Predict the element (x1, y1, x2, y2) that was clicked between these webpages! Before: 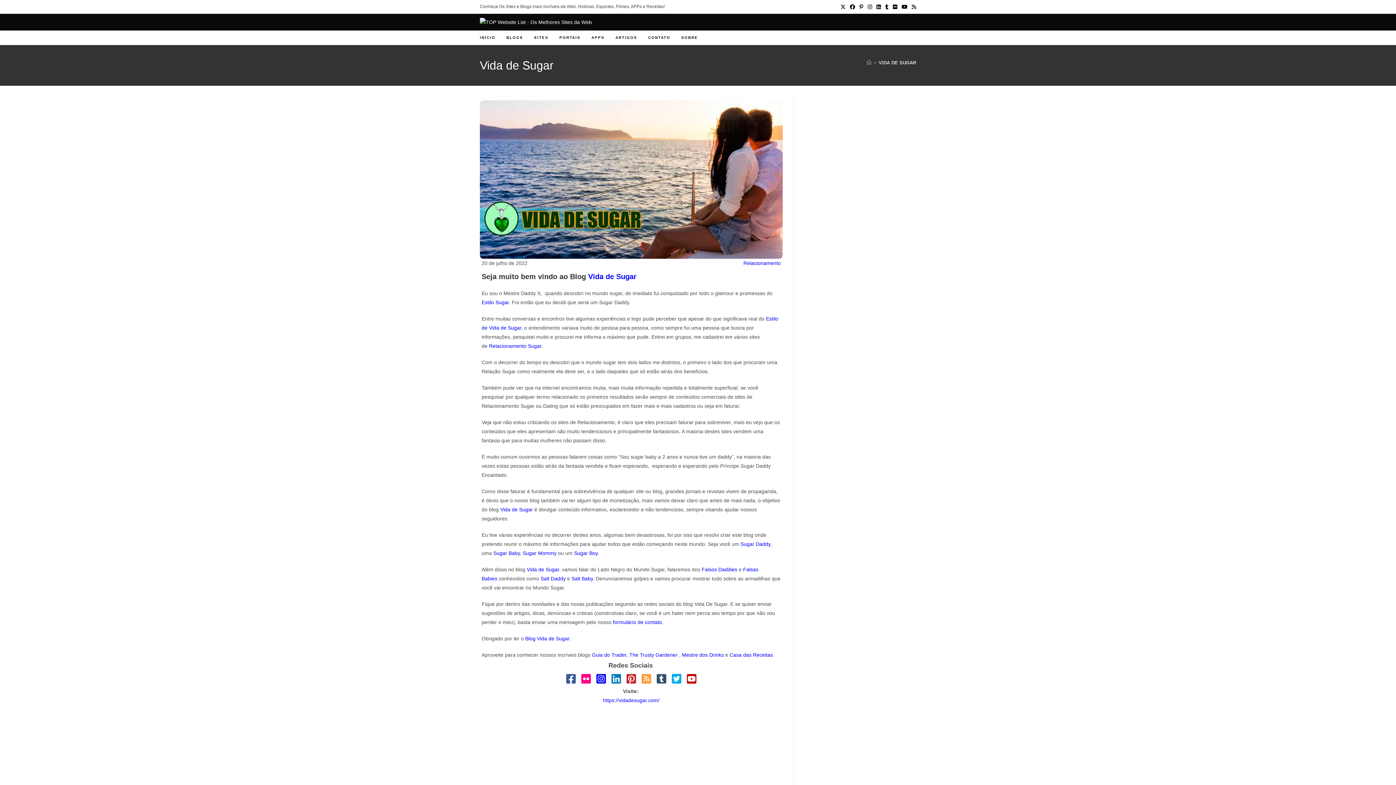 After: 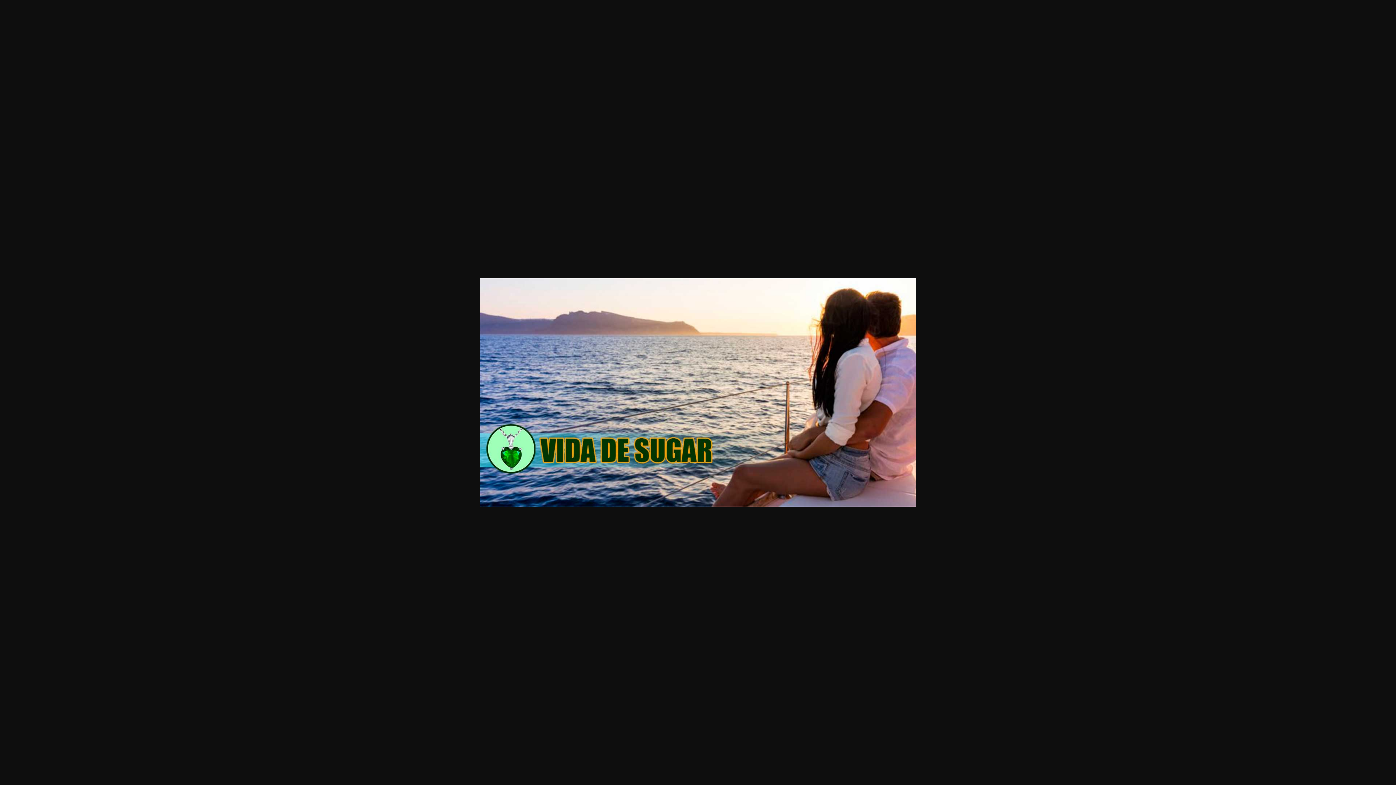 Action: bbox: (480, 176, 782, 181)